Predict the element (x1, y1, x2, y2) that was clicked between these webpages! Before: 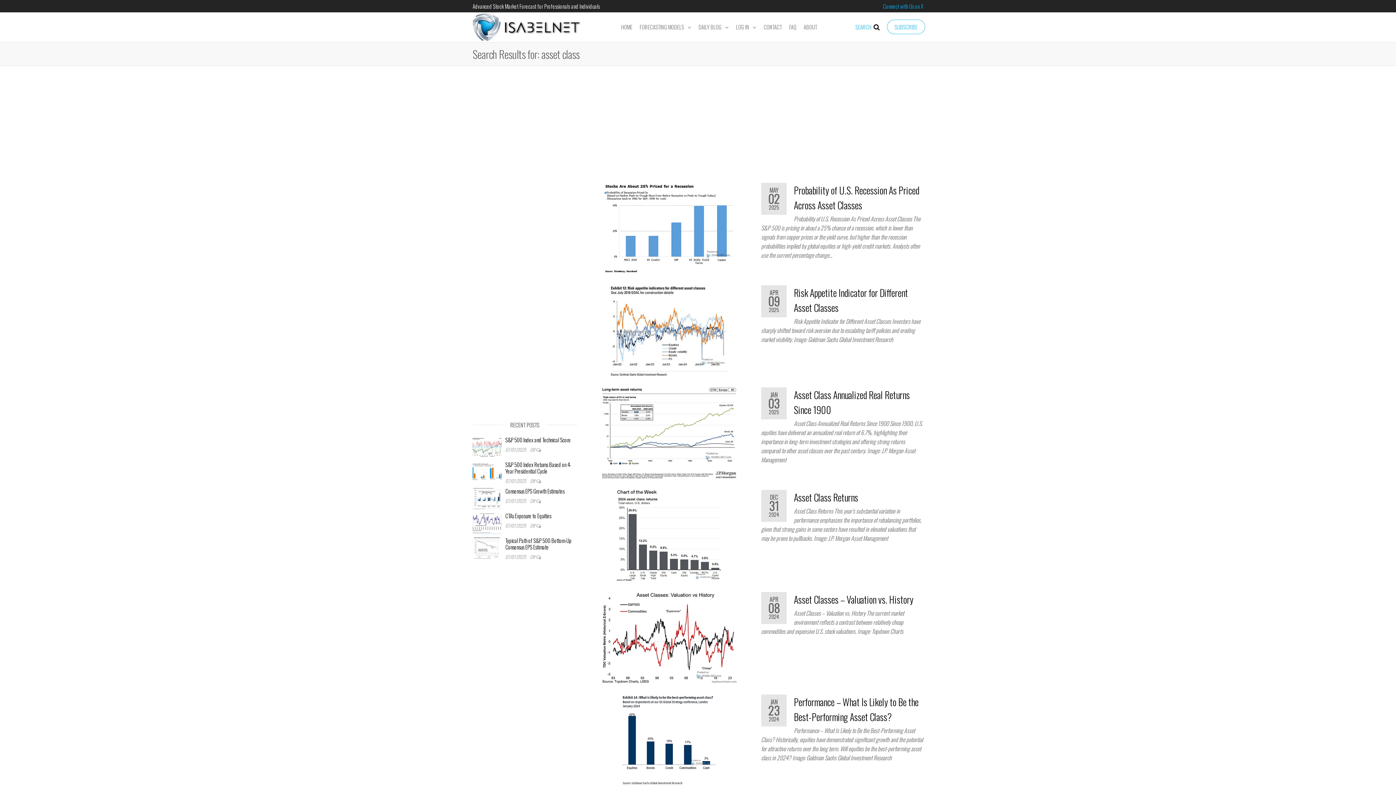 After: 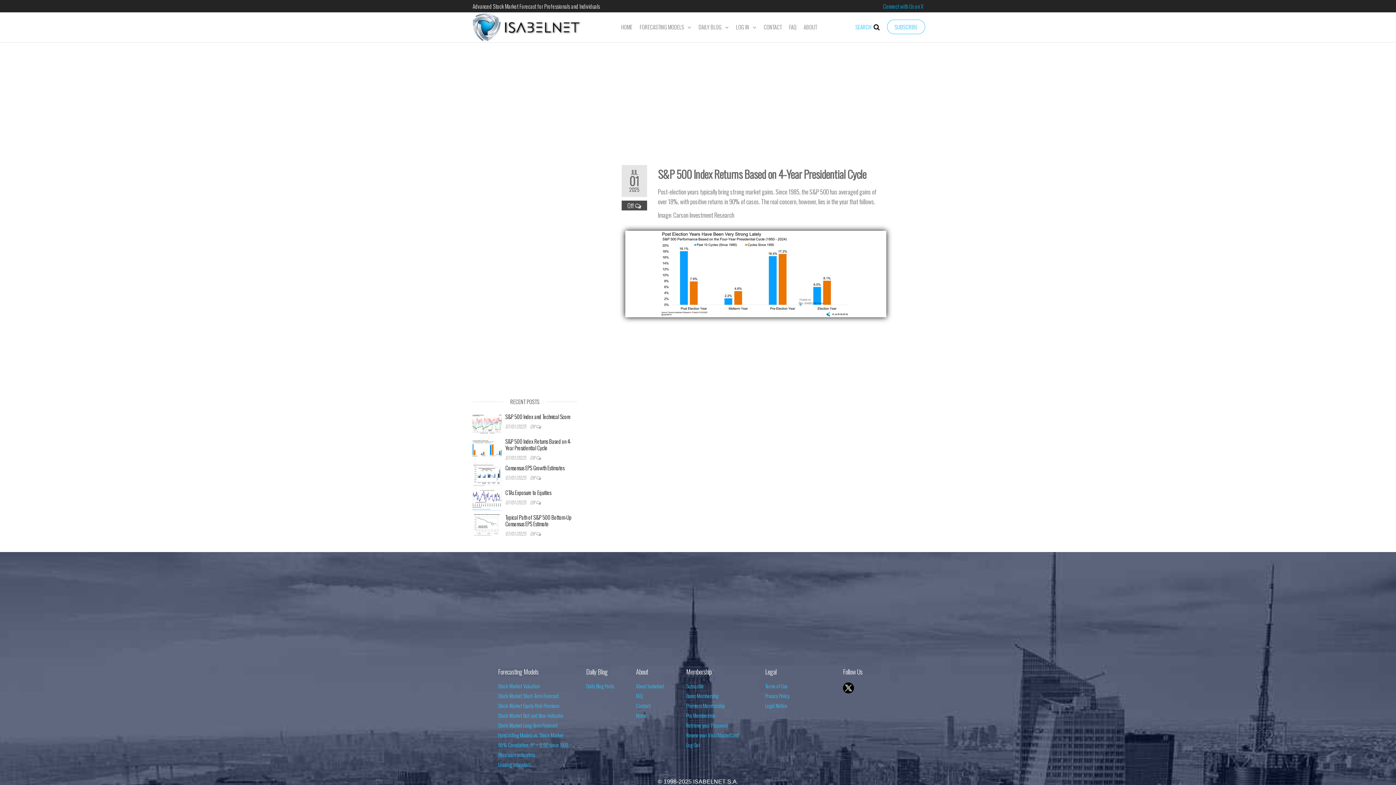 Action: bbox: (505, 460, 571, 475) label: S&P 500 Index Returns Based on 4-Year Presidential Cycle